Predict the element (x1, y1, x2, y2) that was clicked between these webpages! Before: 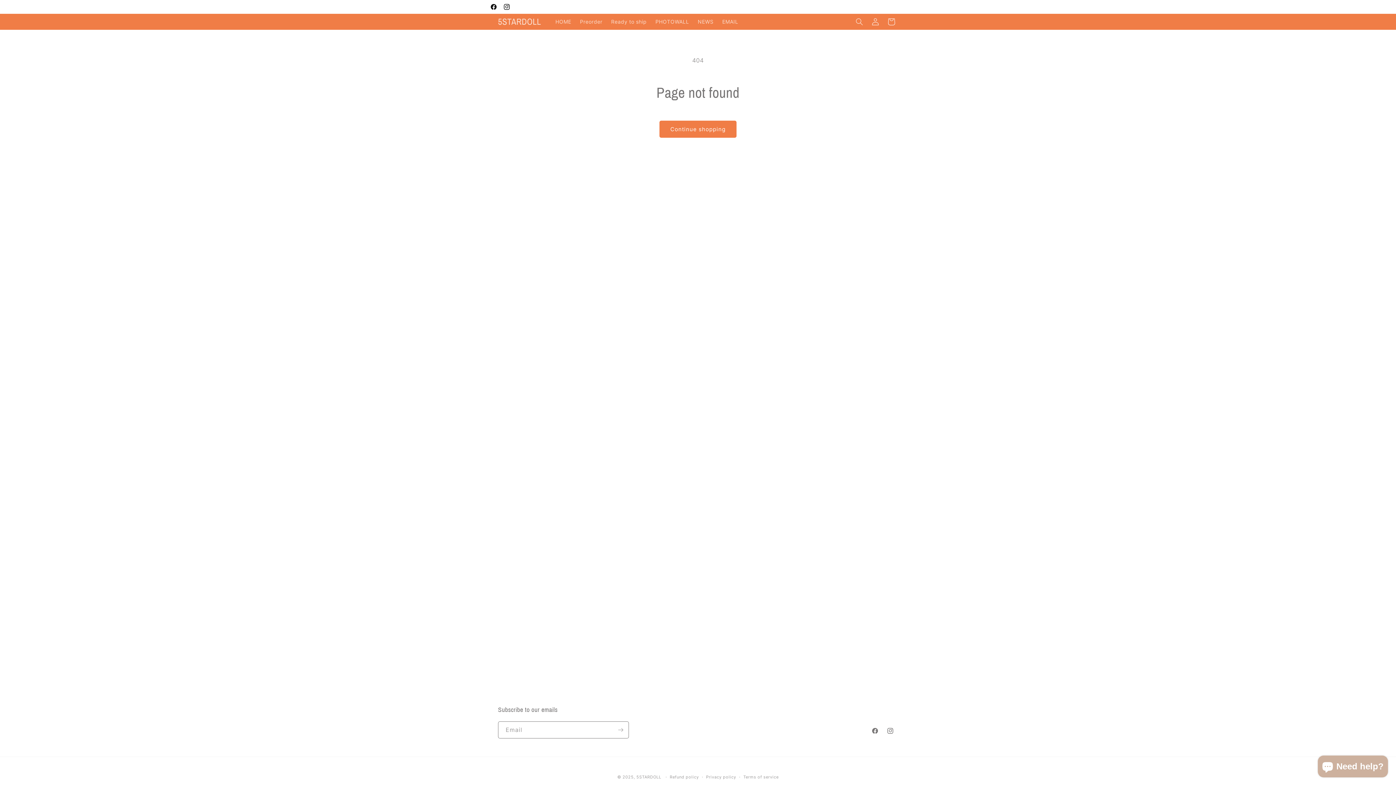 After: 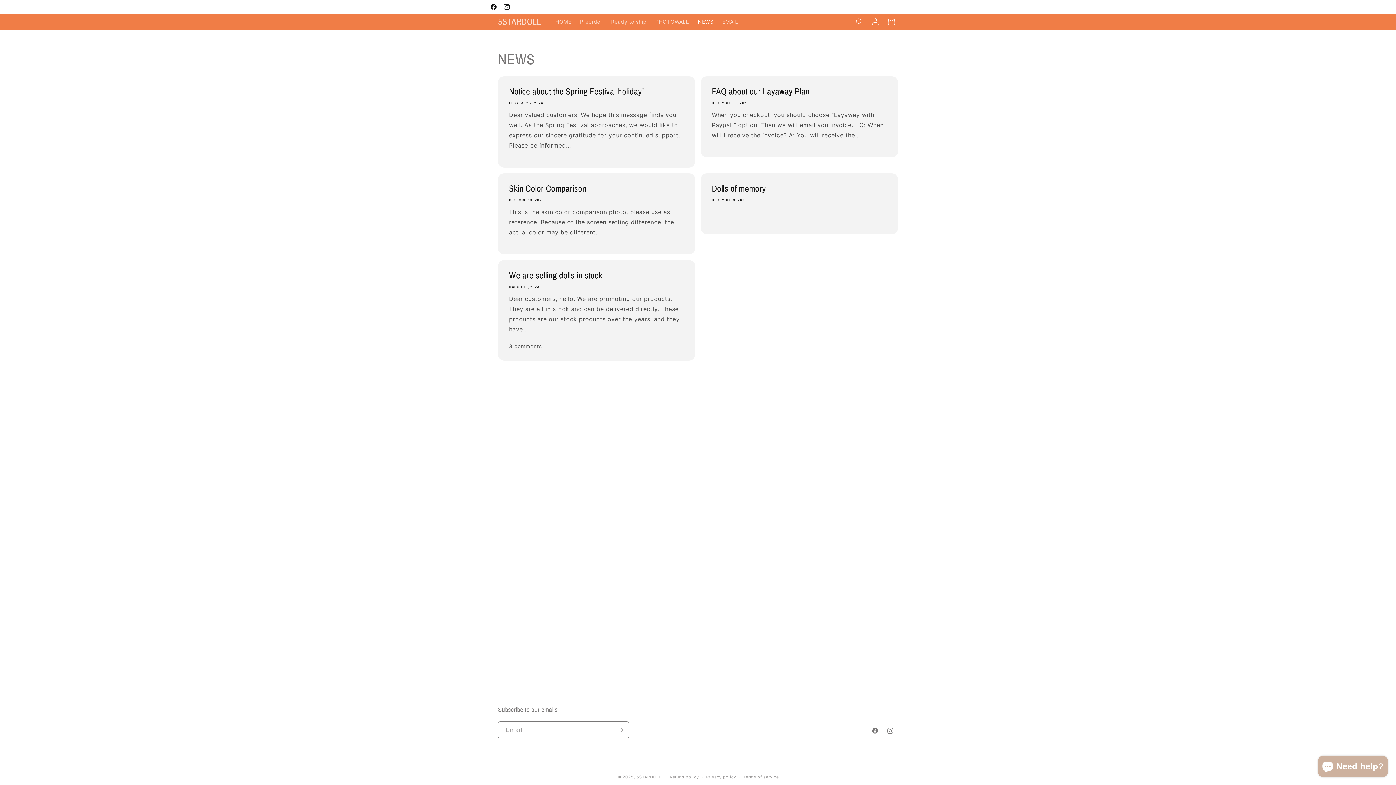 Action: label: NEWS bbox: (693, 14, 718, 29)